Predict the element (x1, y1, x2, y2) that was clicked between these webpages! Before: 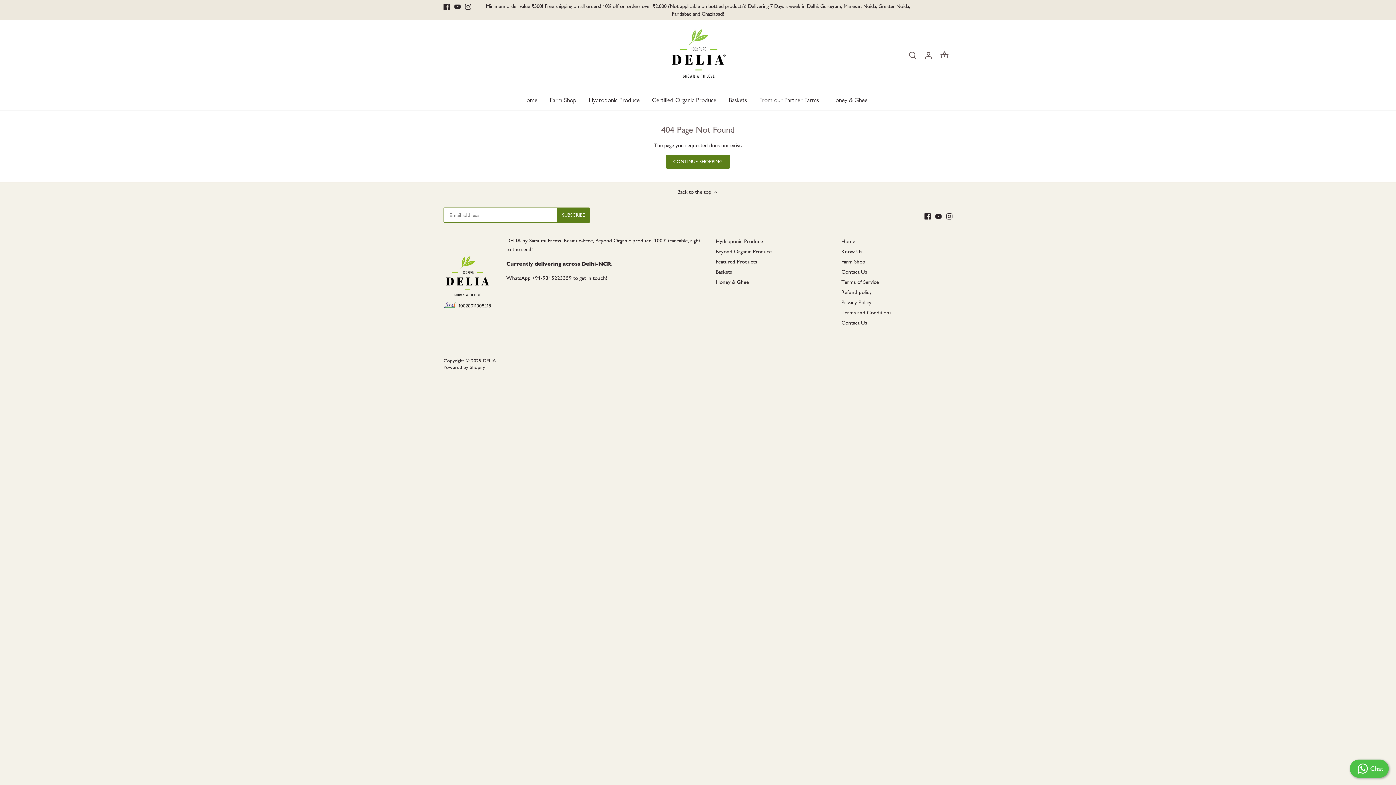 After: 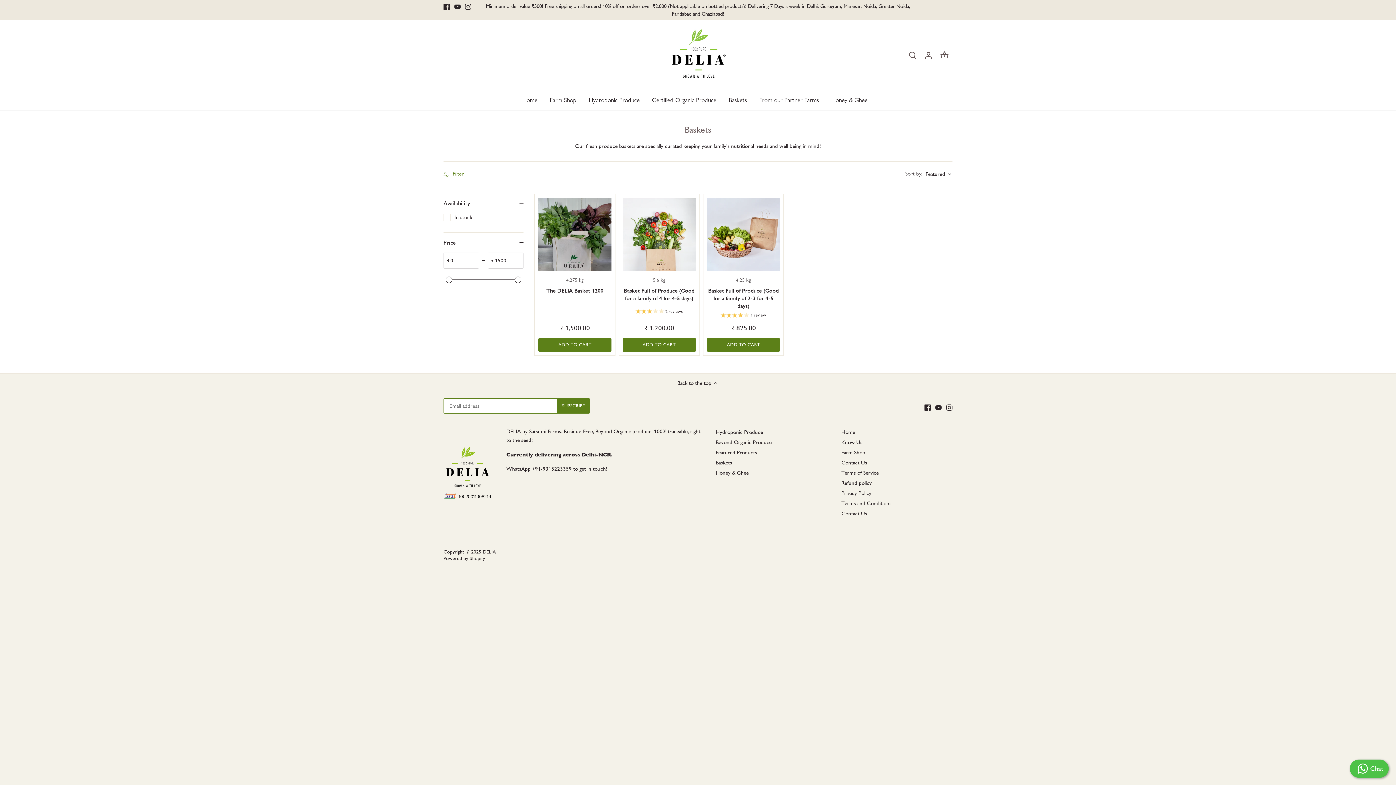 Action: label: Baskets bbox: (722, 89, 753, 110)